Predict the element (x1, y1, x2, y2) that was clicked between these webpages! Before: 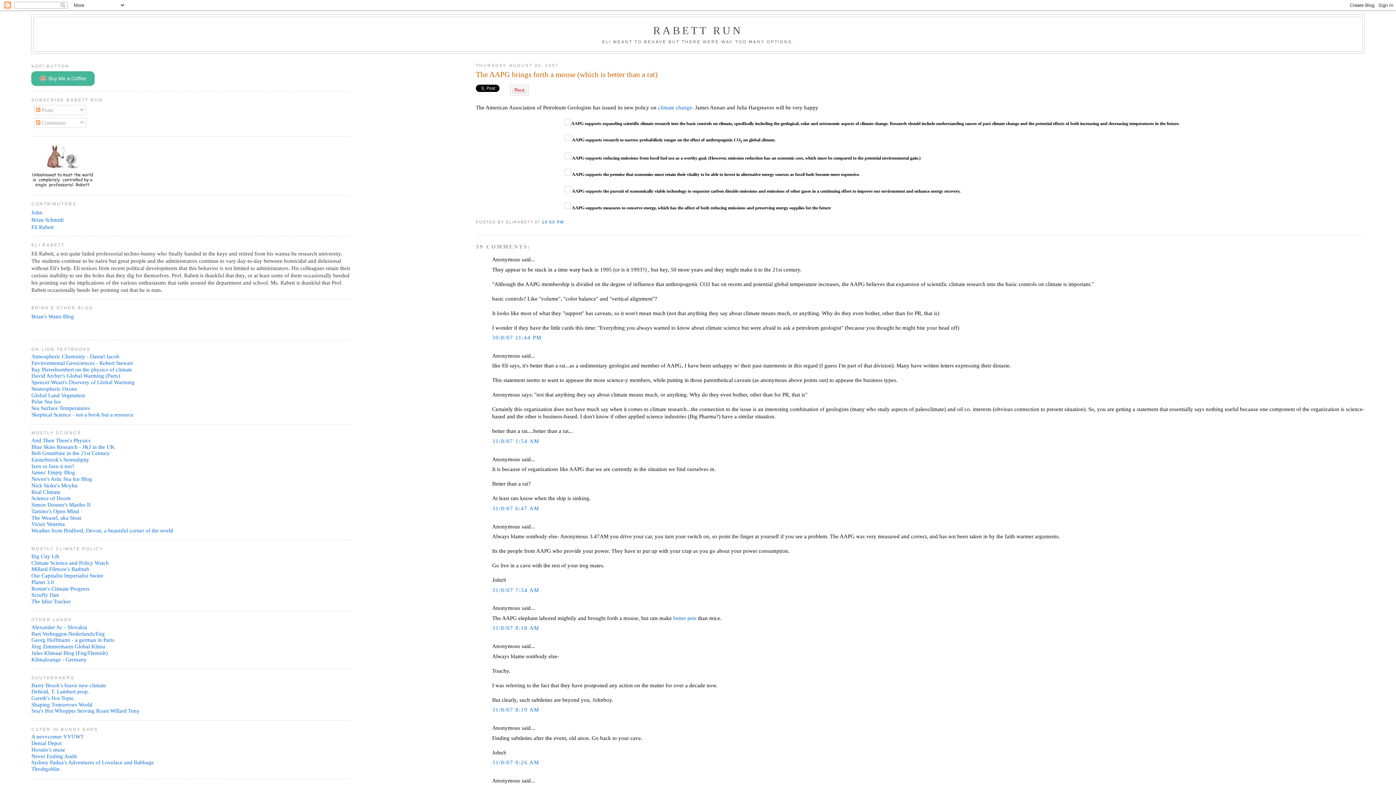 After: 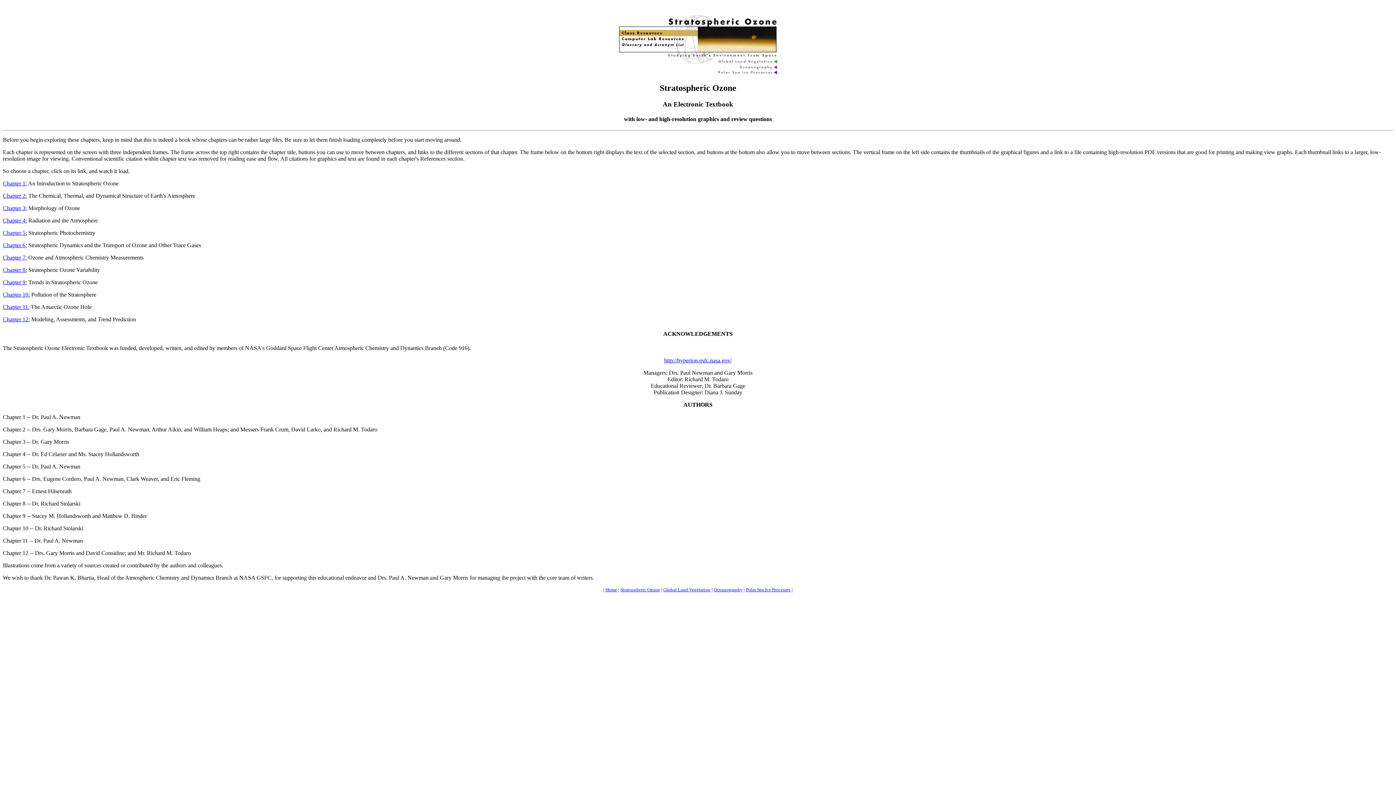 Action: bbox: (31, 386, 77, 391) label: Stratospheric Ozone